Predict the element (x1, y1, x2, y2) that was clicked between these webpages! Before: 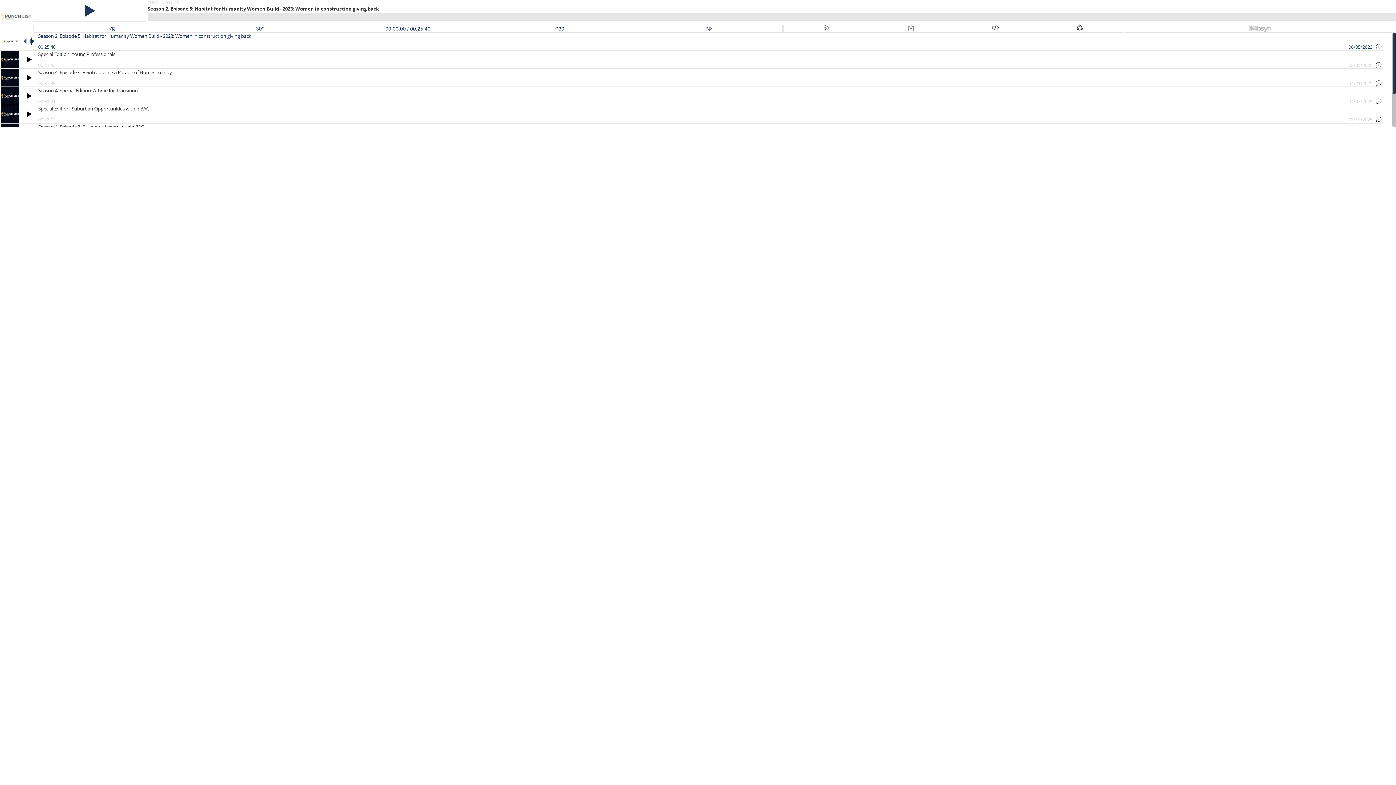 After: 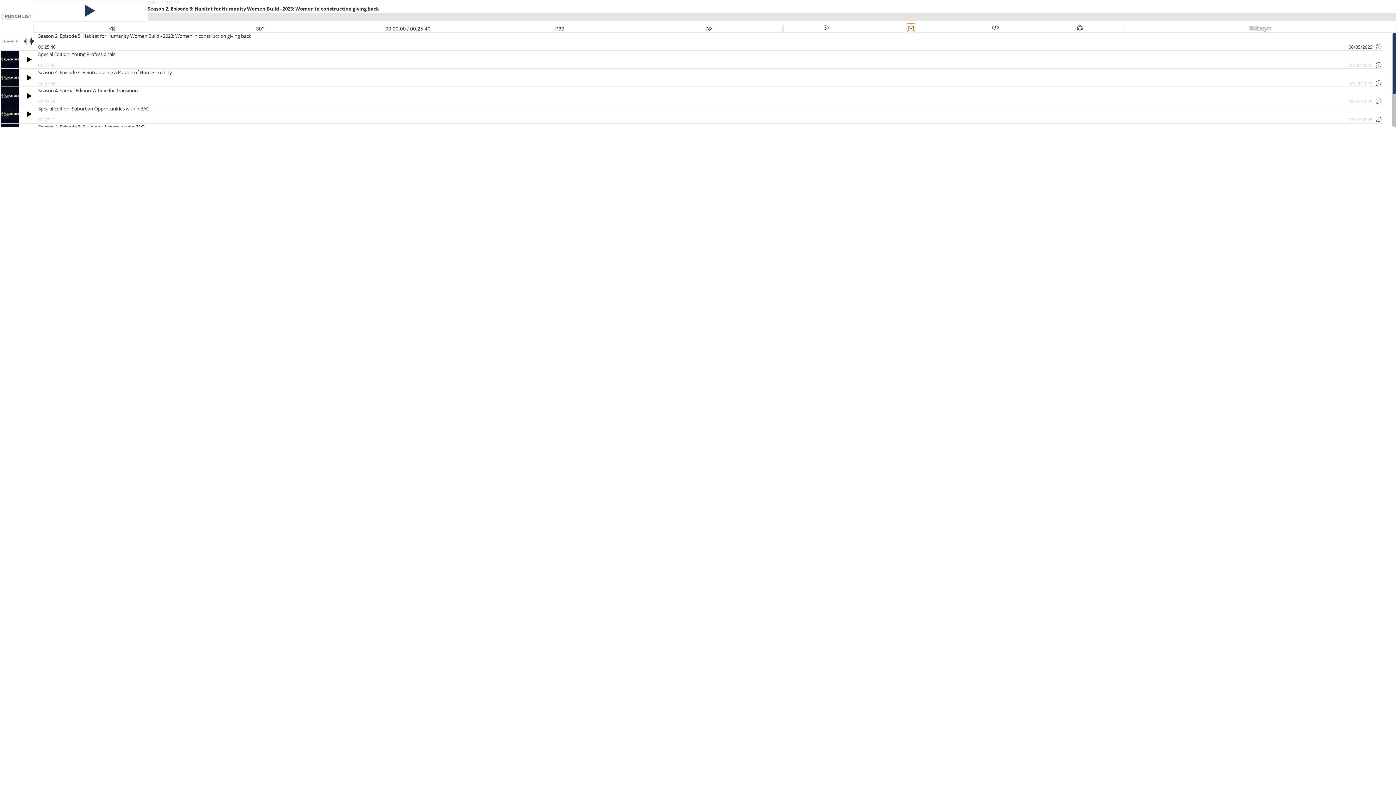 Action: bbox: (907, 25, 915, 31)